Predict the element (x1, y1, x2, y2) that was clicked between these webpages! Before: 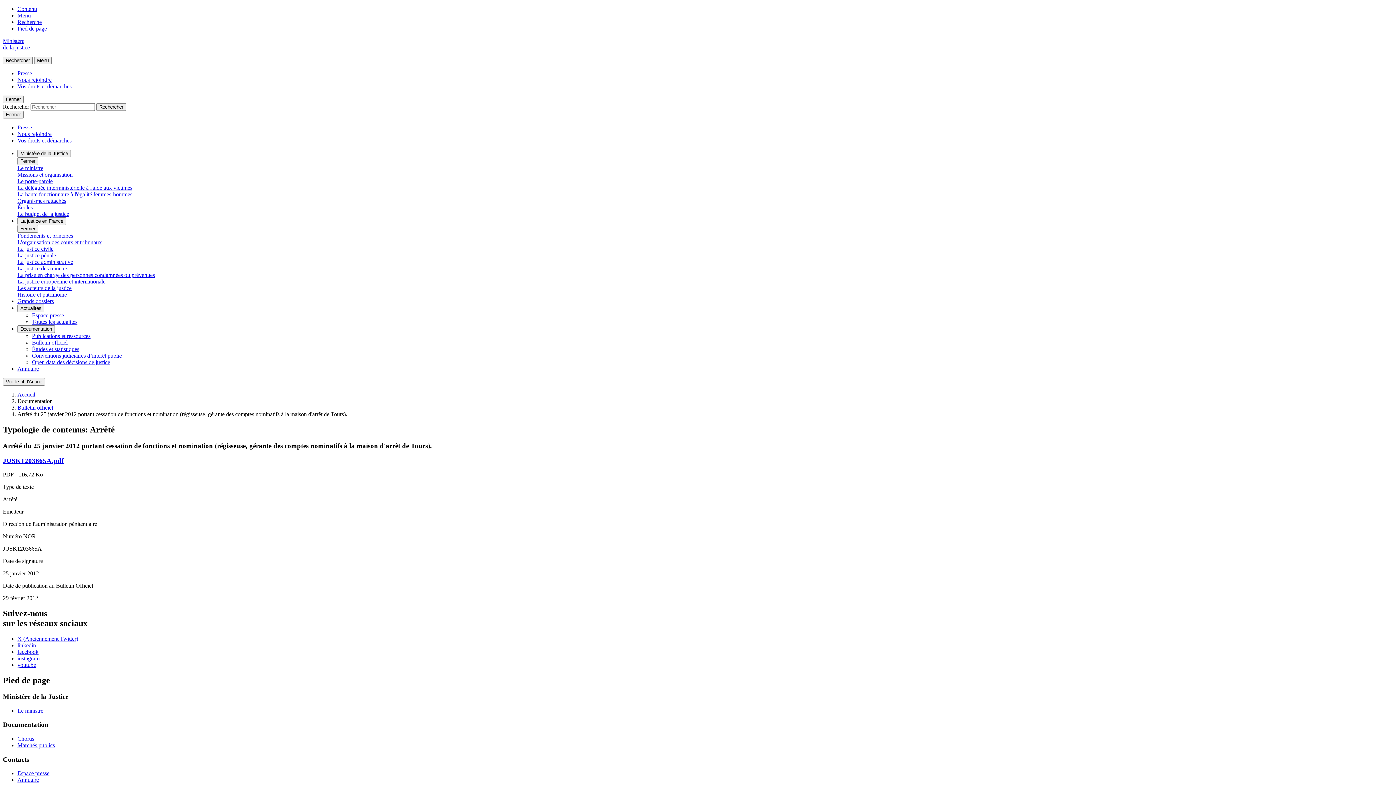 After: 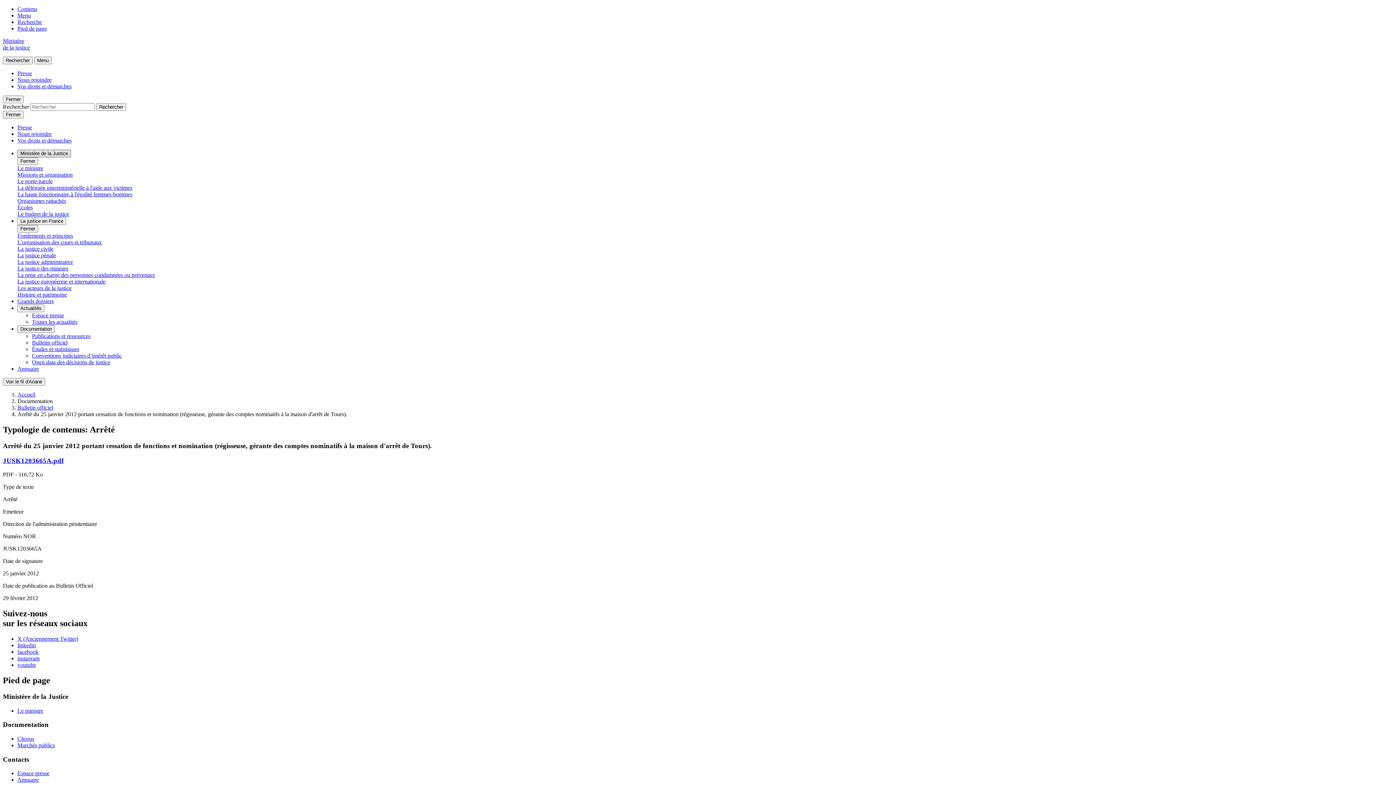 Action: bbox: (17, 149, 70, 157) label: Ministère de la Justice